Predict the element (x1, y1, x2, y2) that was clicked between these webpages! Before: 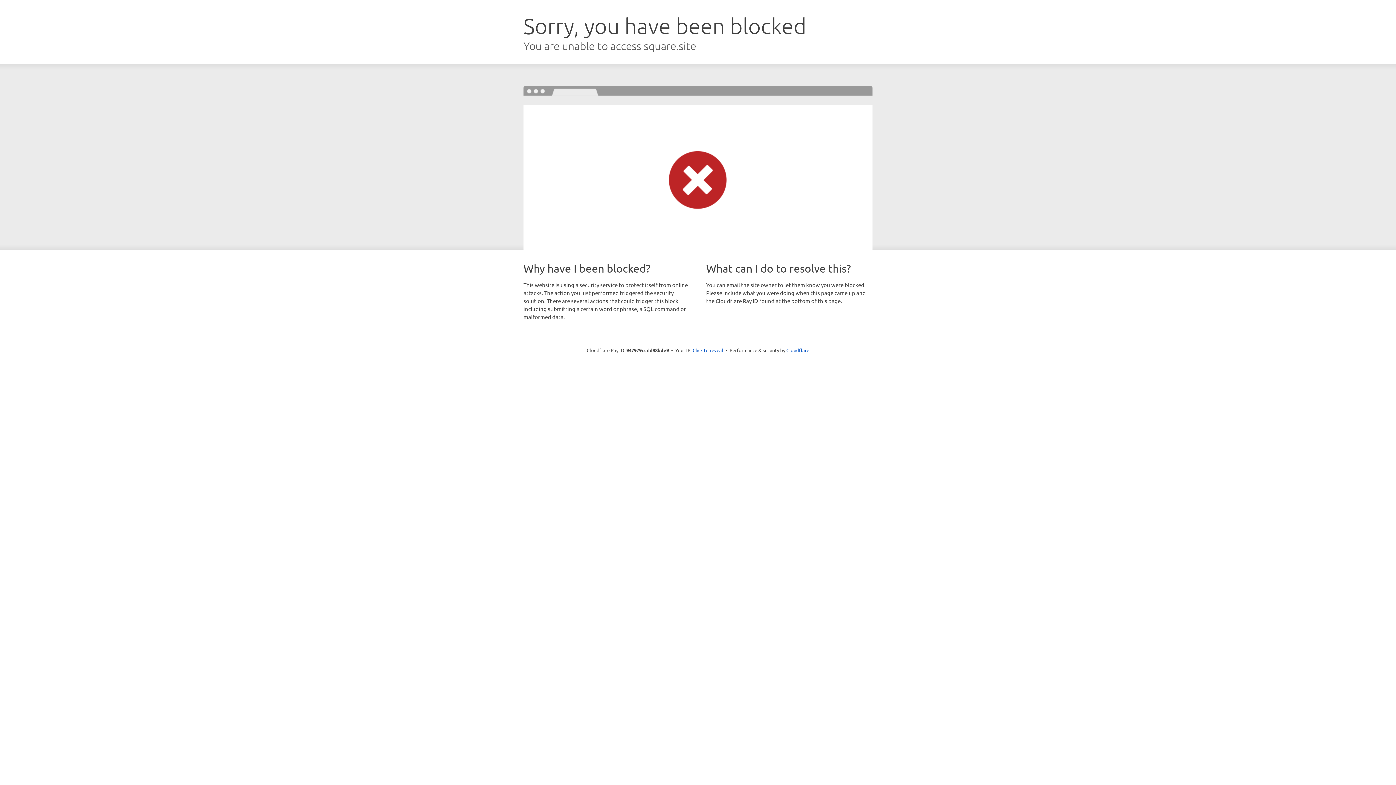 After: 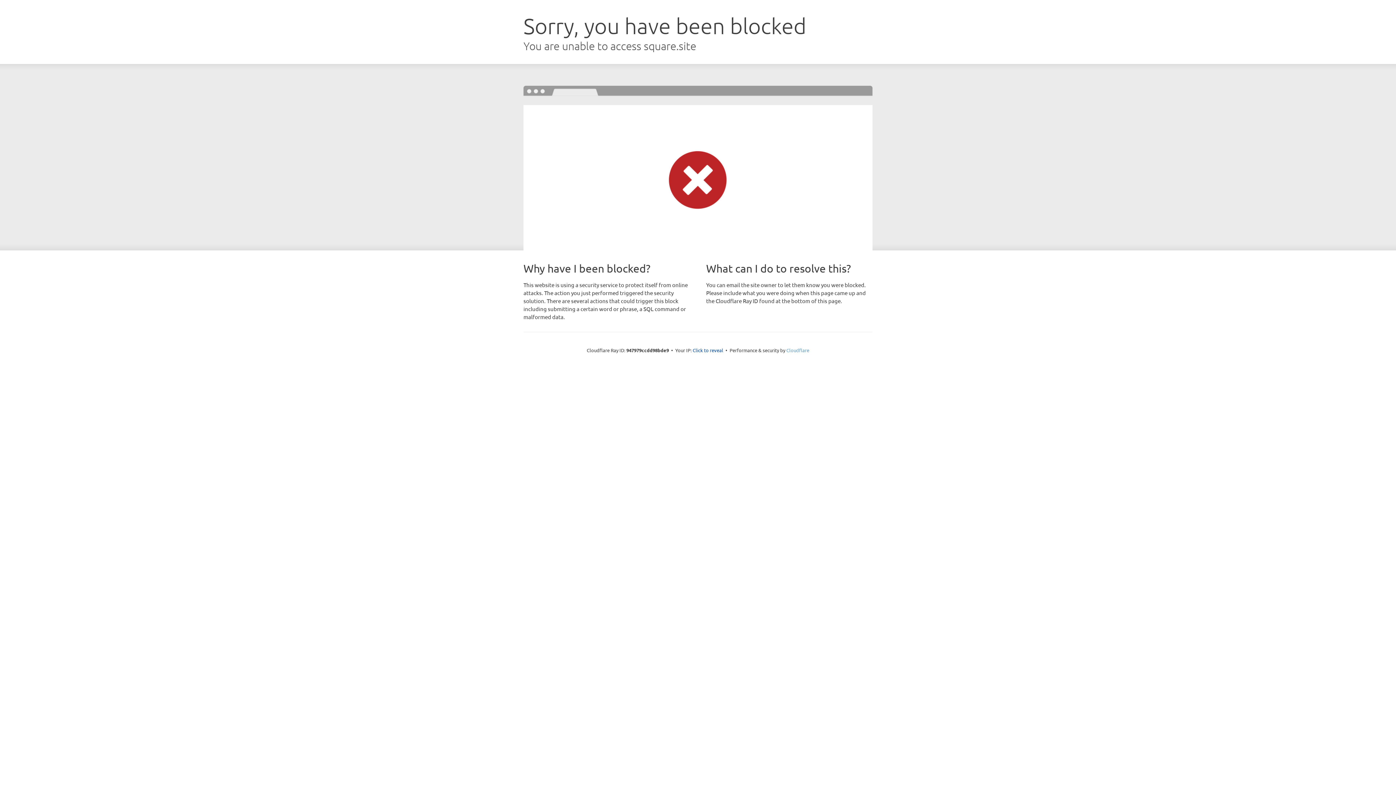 Action: label: Cloudflare bbox: (786, 347, 809, 353)